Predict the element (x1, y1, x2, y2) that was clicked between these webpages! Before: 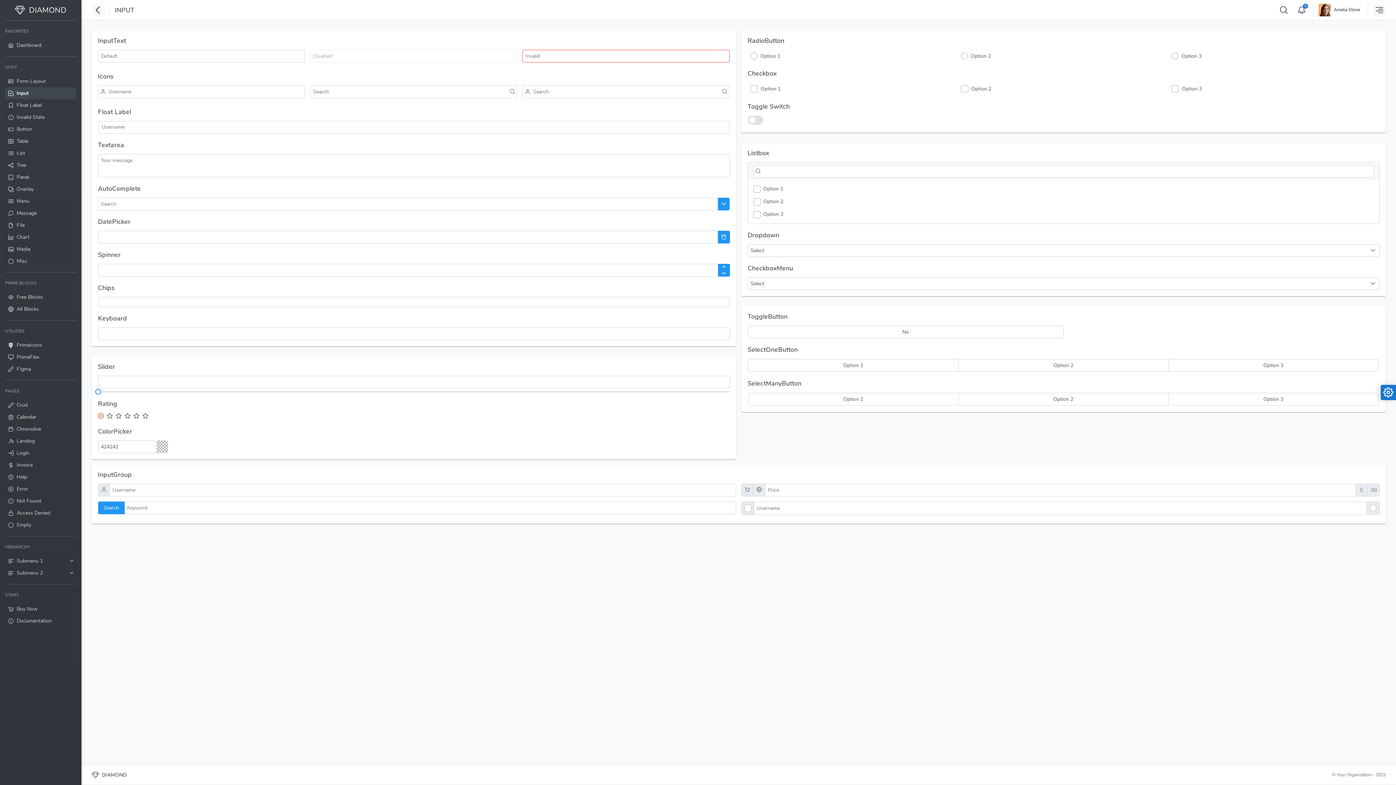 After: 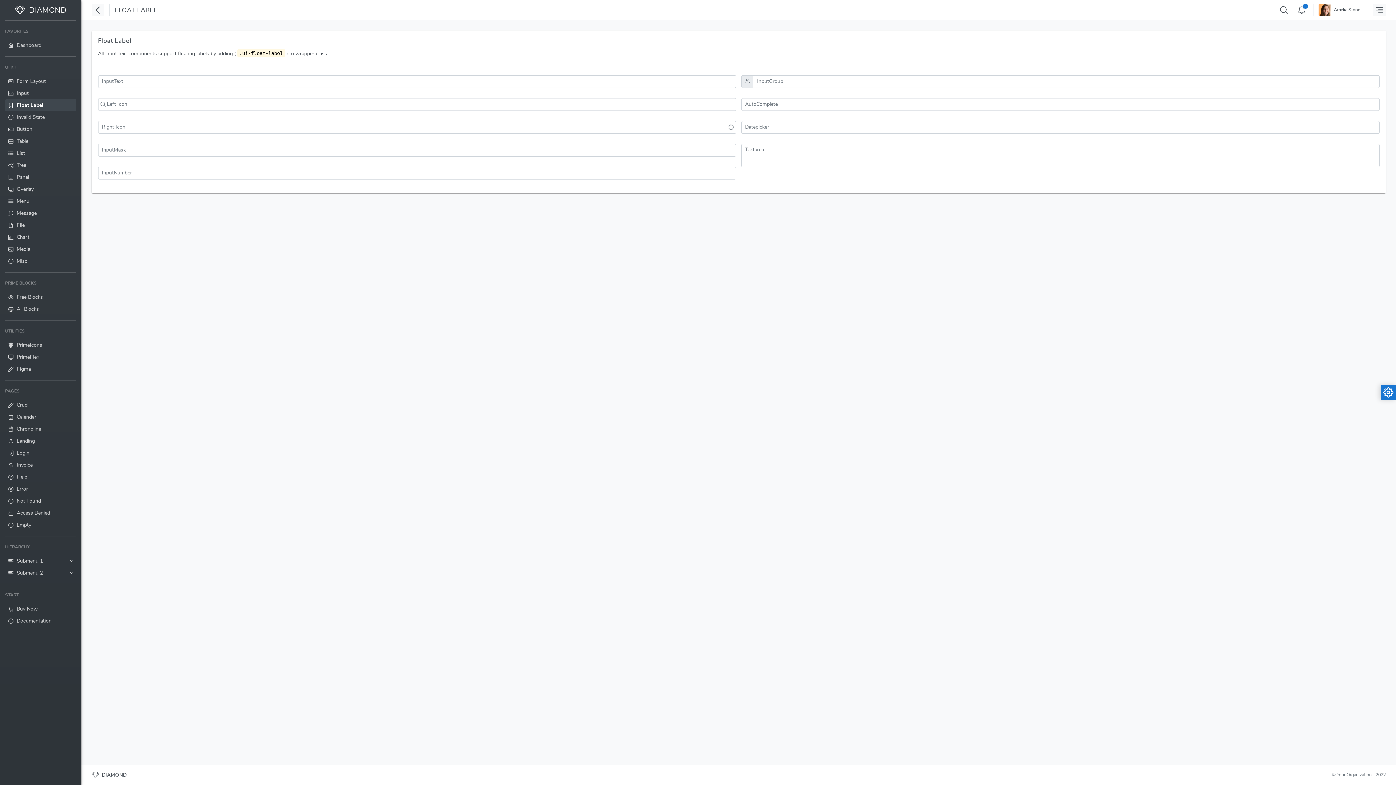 Action: bbox: (5, 99, 76, 111) label: Float Label